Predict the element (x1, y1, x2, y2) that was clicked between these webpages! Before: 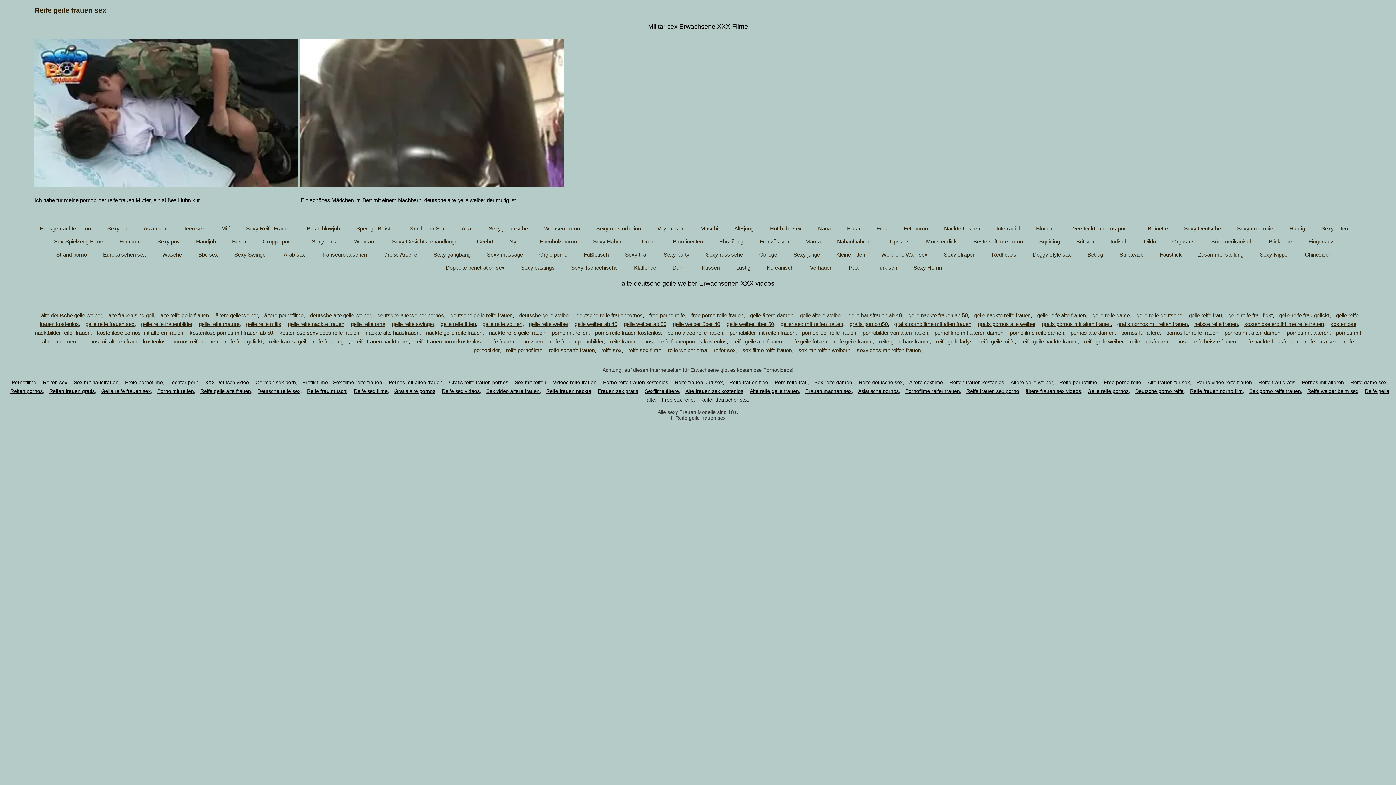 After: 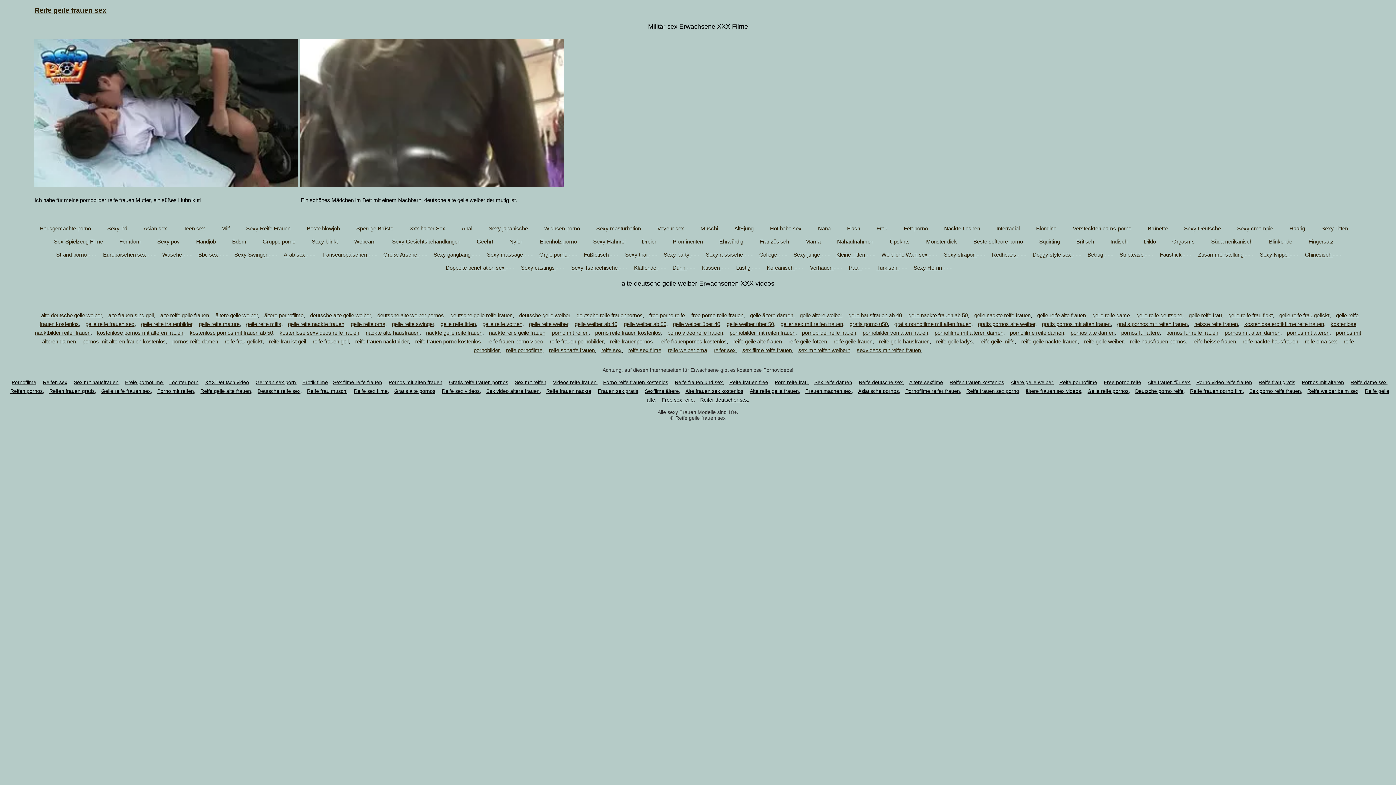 Action: label: Sexy Reife Frauen  bbox: (246, 225, 292, 231)